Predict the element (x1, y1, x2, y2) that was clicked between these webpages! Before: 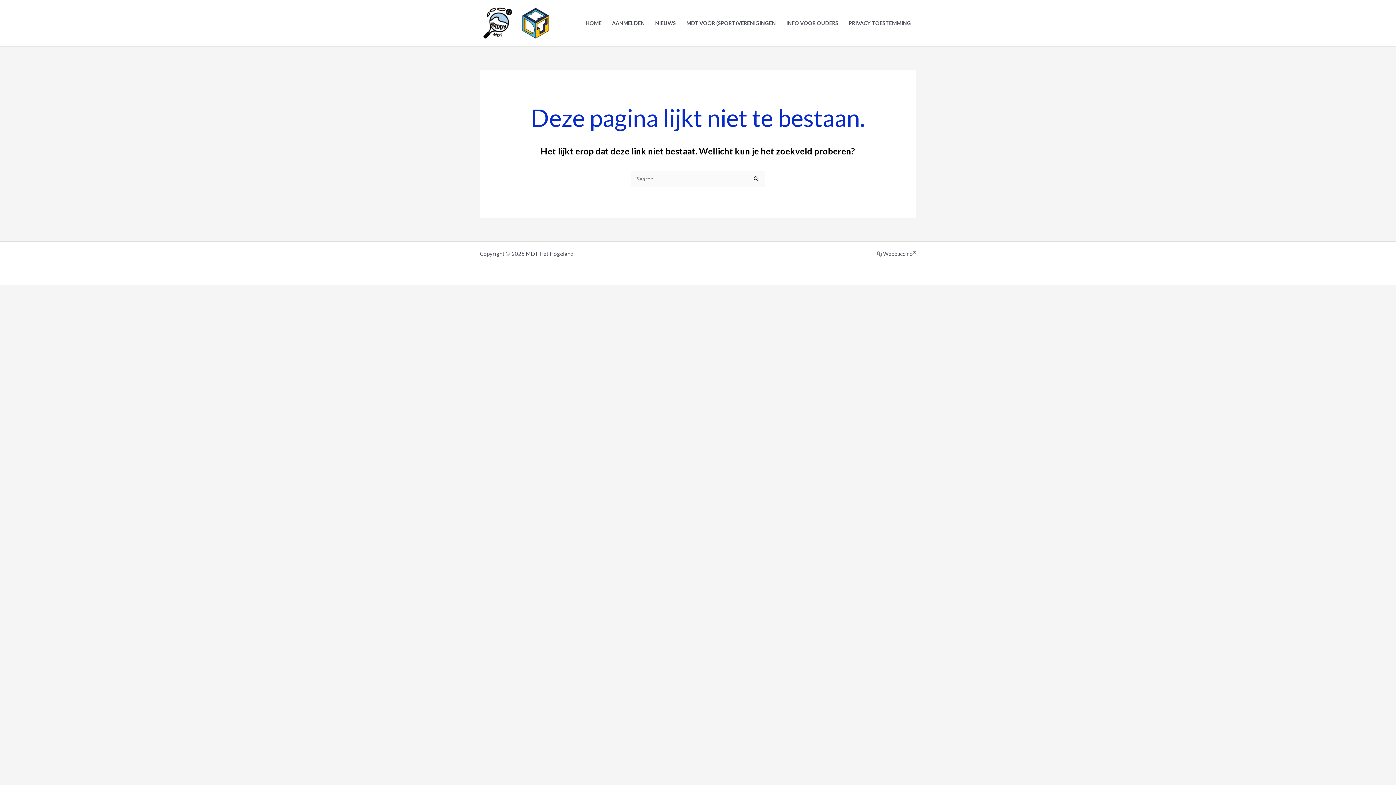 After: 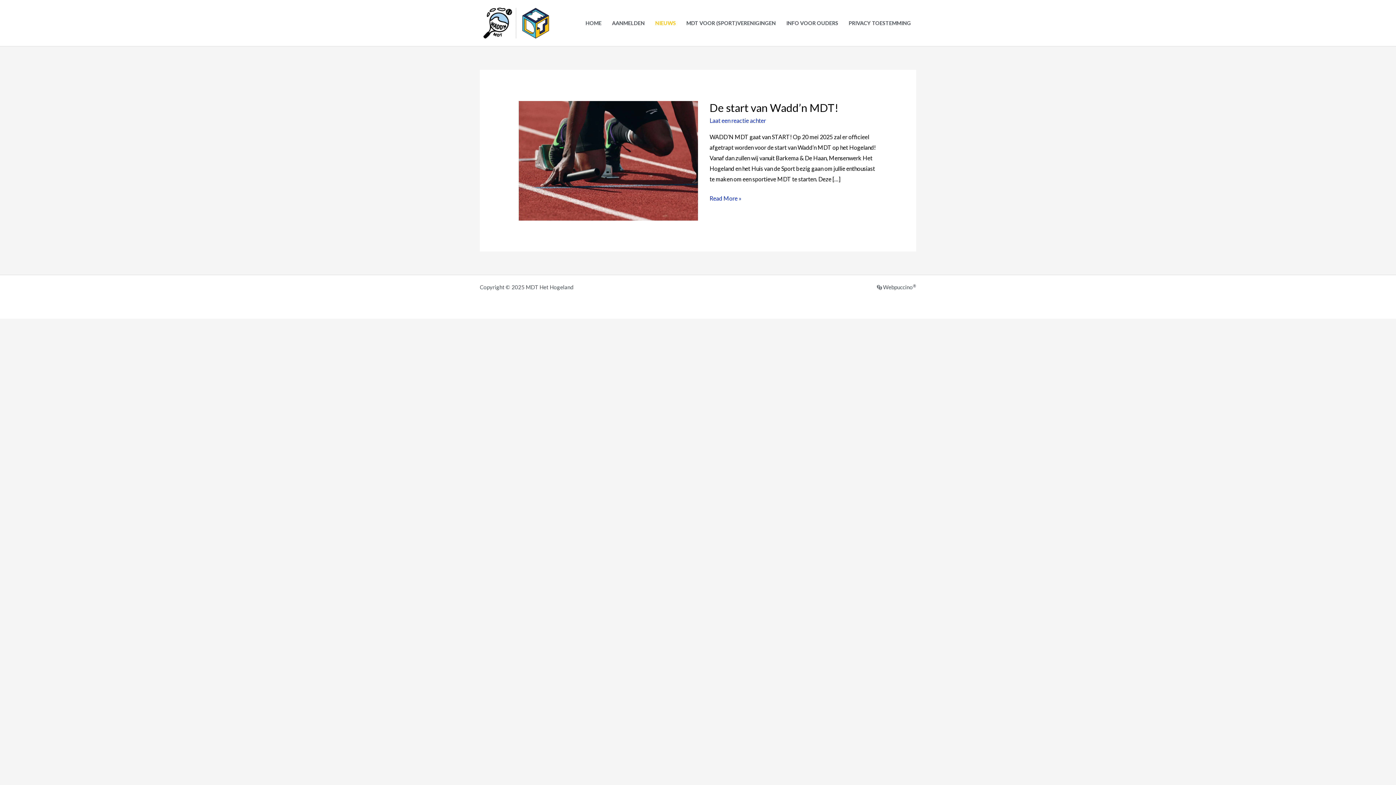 Action: bbox: (650, 10, 681, 36) label: NIEUWS